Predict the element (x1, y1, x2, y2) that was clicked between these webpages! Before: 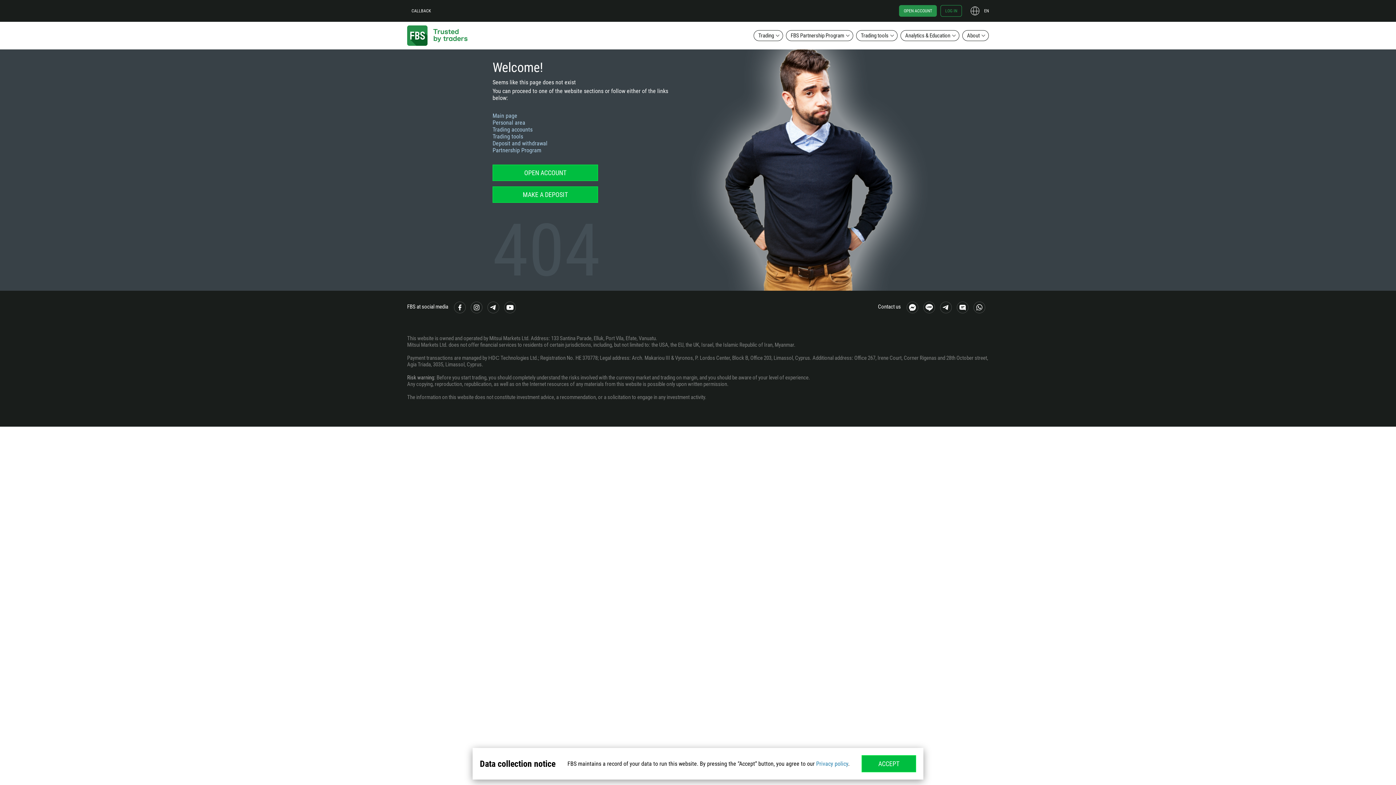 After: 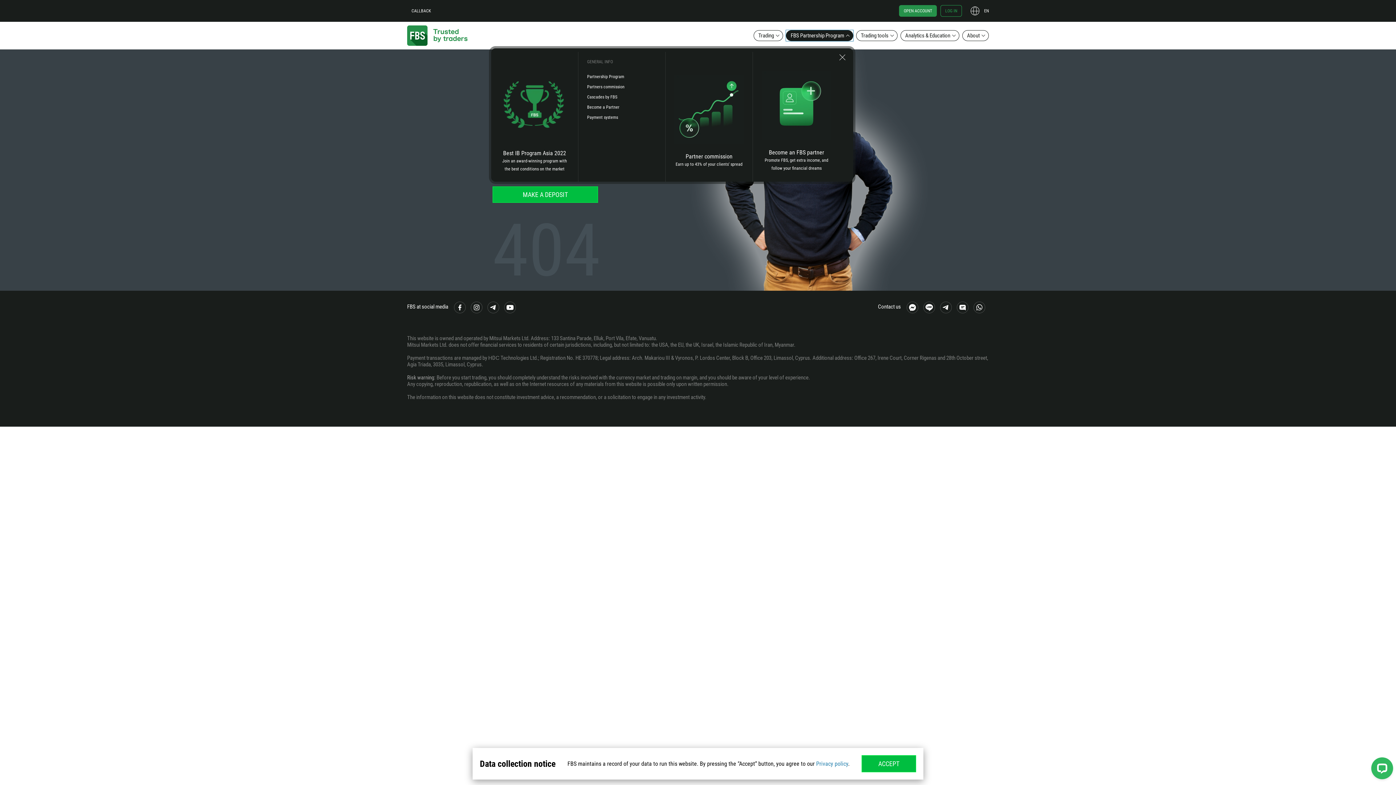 Action: bbox: (786, 30, 853, 41) label: FBS Partnership Program